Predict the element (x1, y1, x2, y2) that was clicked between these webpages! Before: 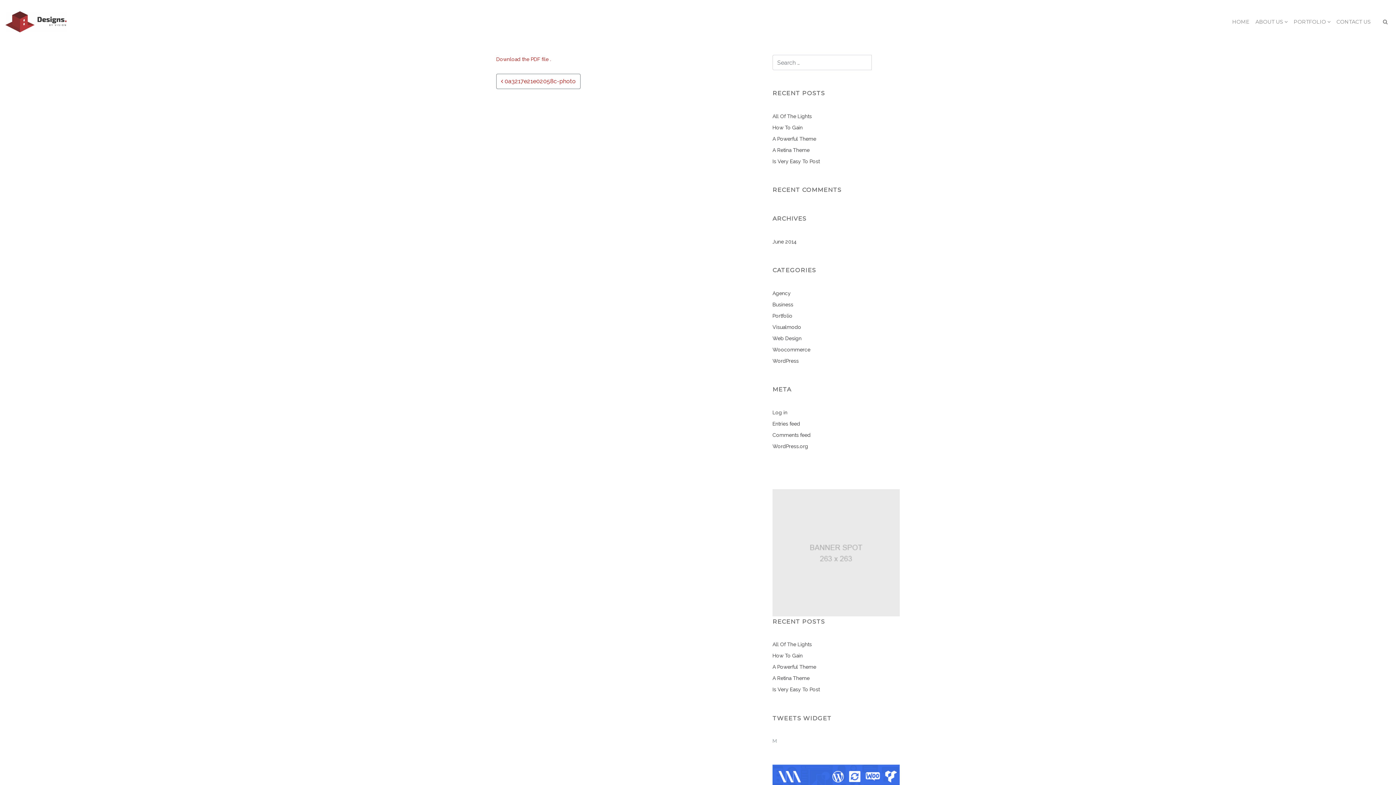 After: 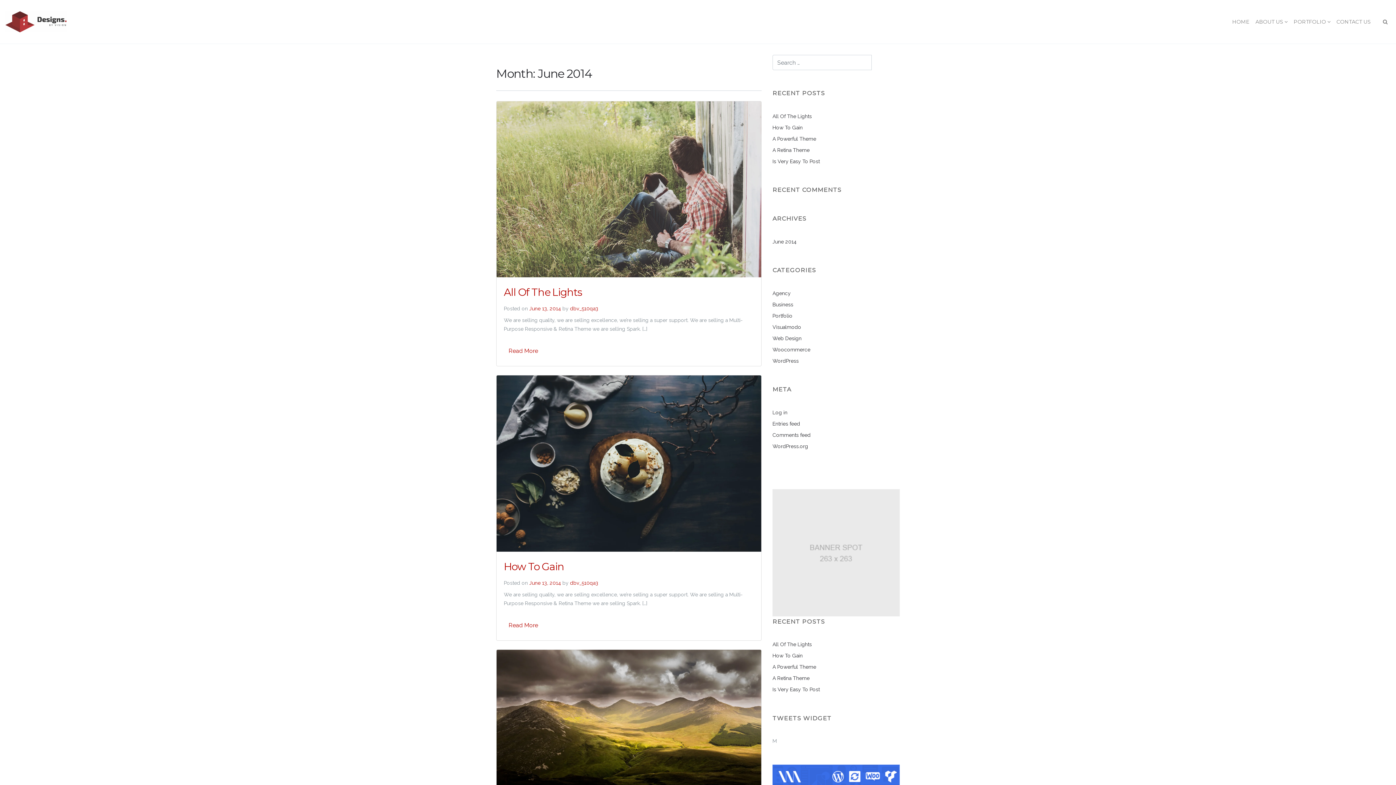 Action: label: June 2014 bbox: (772, 238, 796, 244)